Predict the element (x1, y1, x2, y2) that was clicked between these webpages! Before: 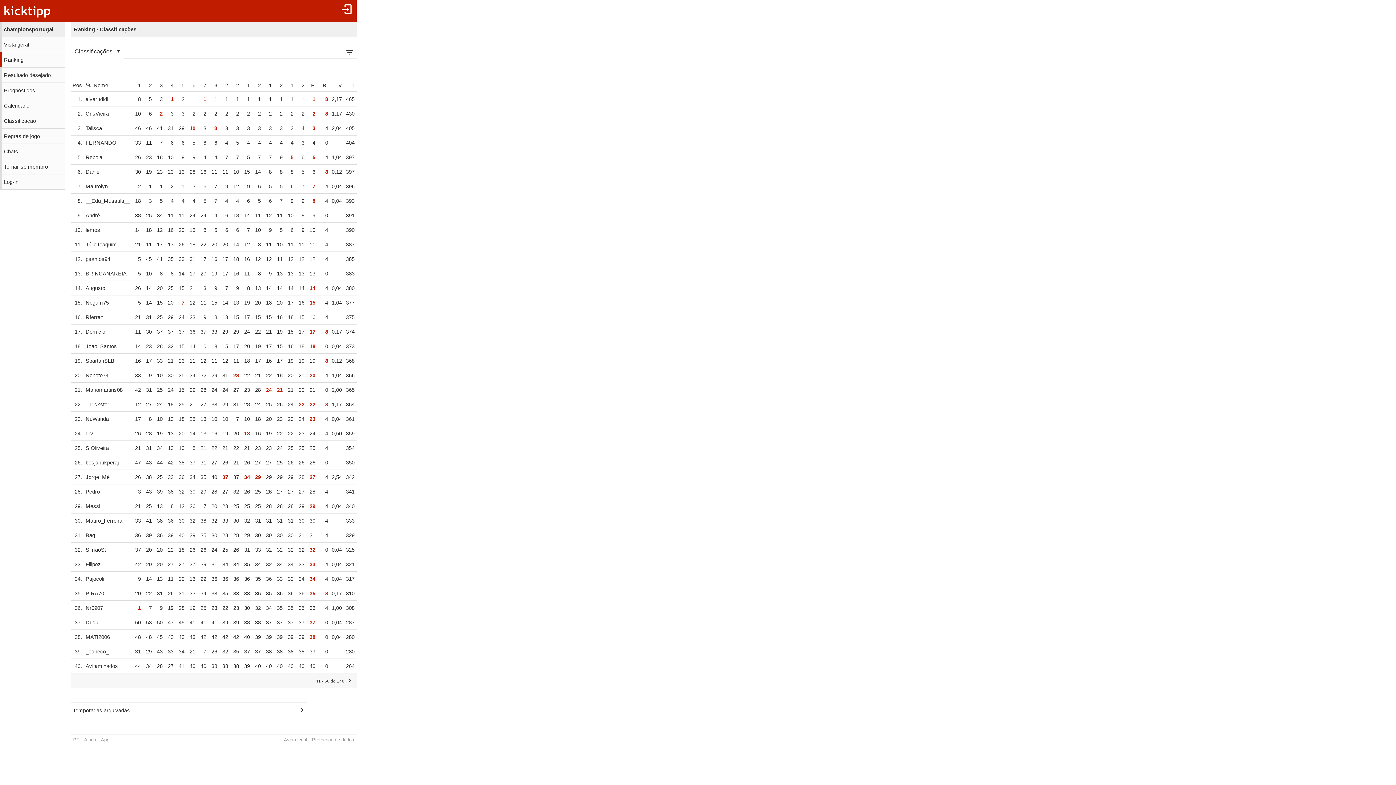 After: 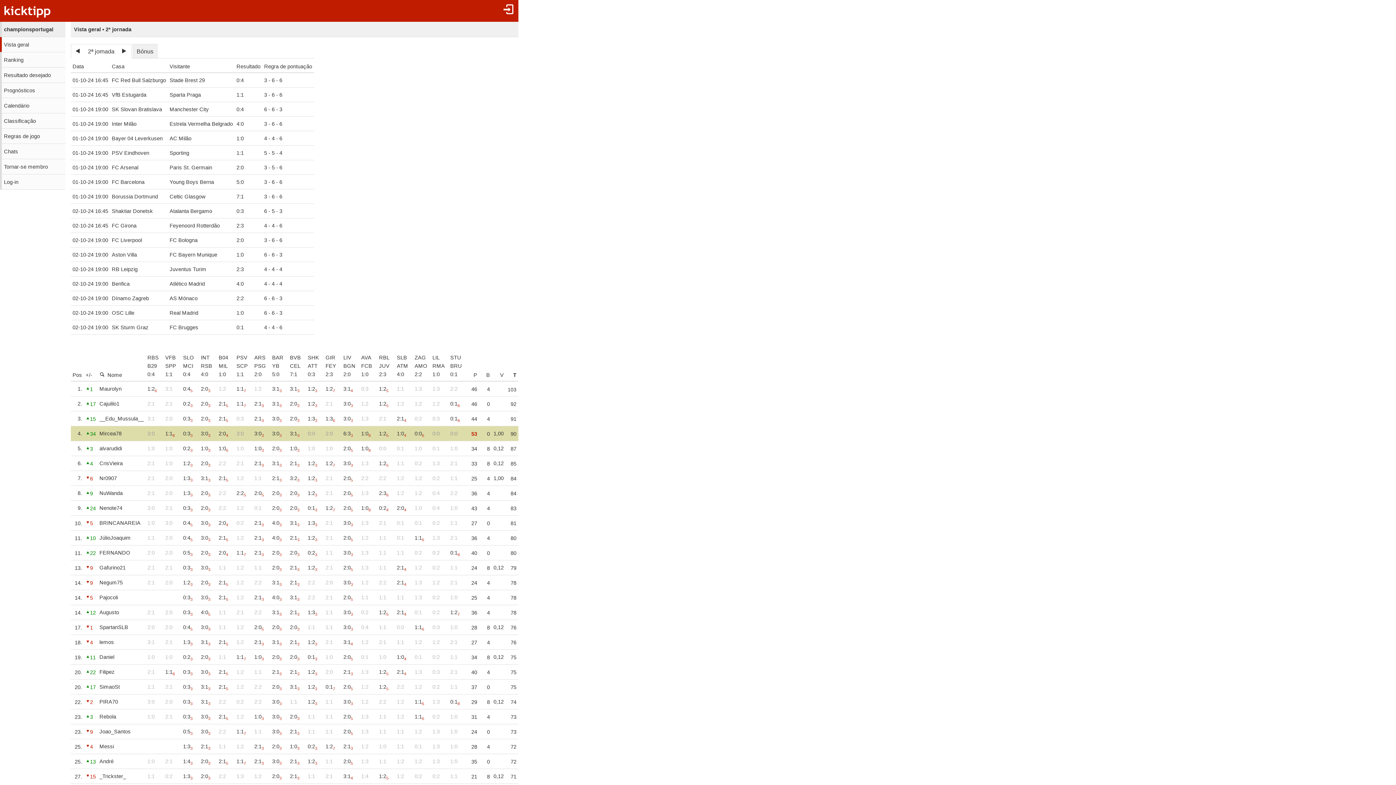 Action: bbox: (142, 80, 153, 91) label: 2